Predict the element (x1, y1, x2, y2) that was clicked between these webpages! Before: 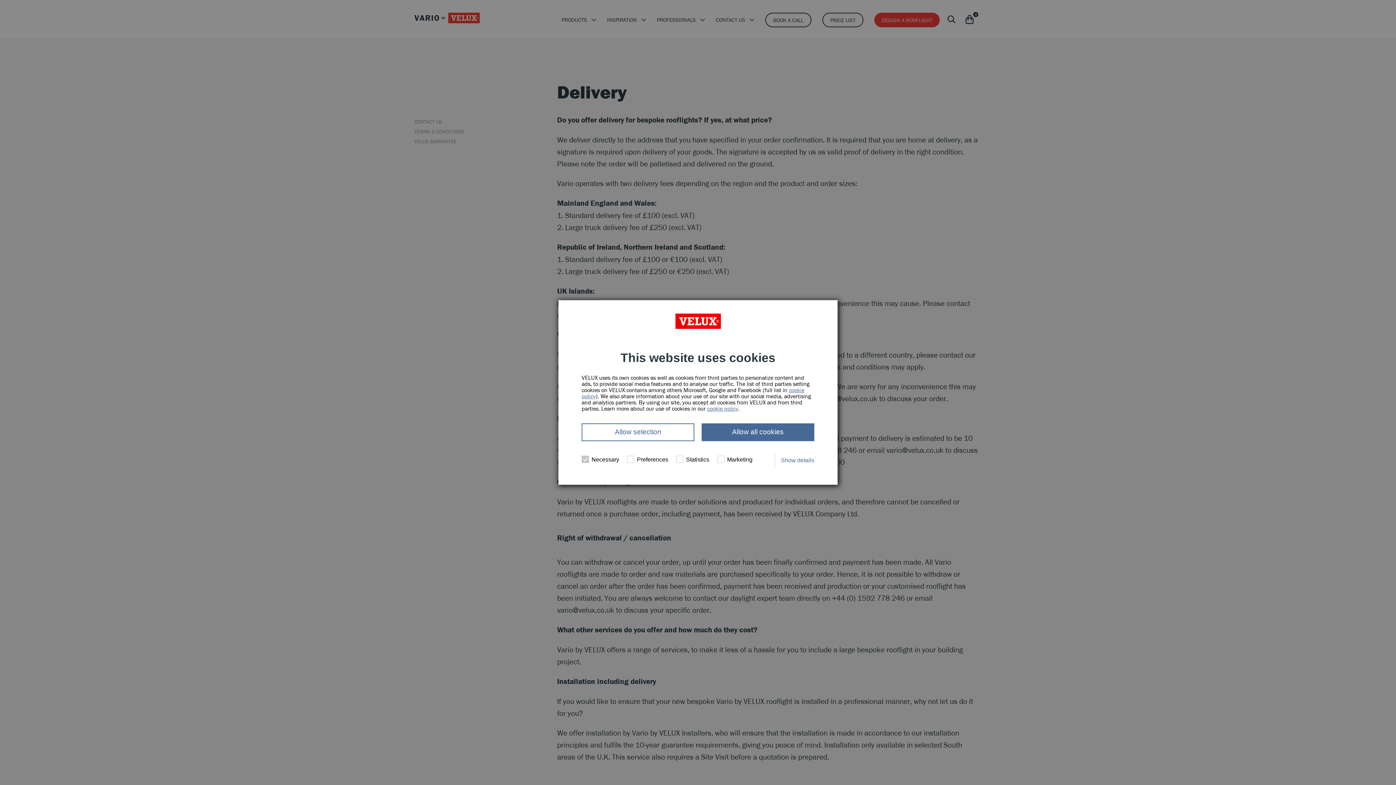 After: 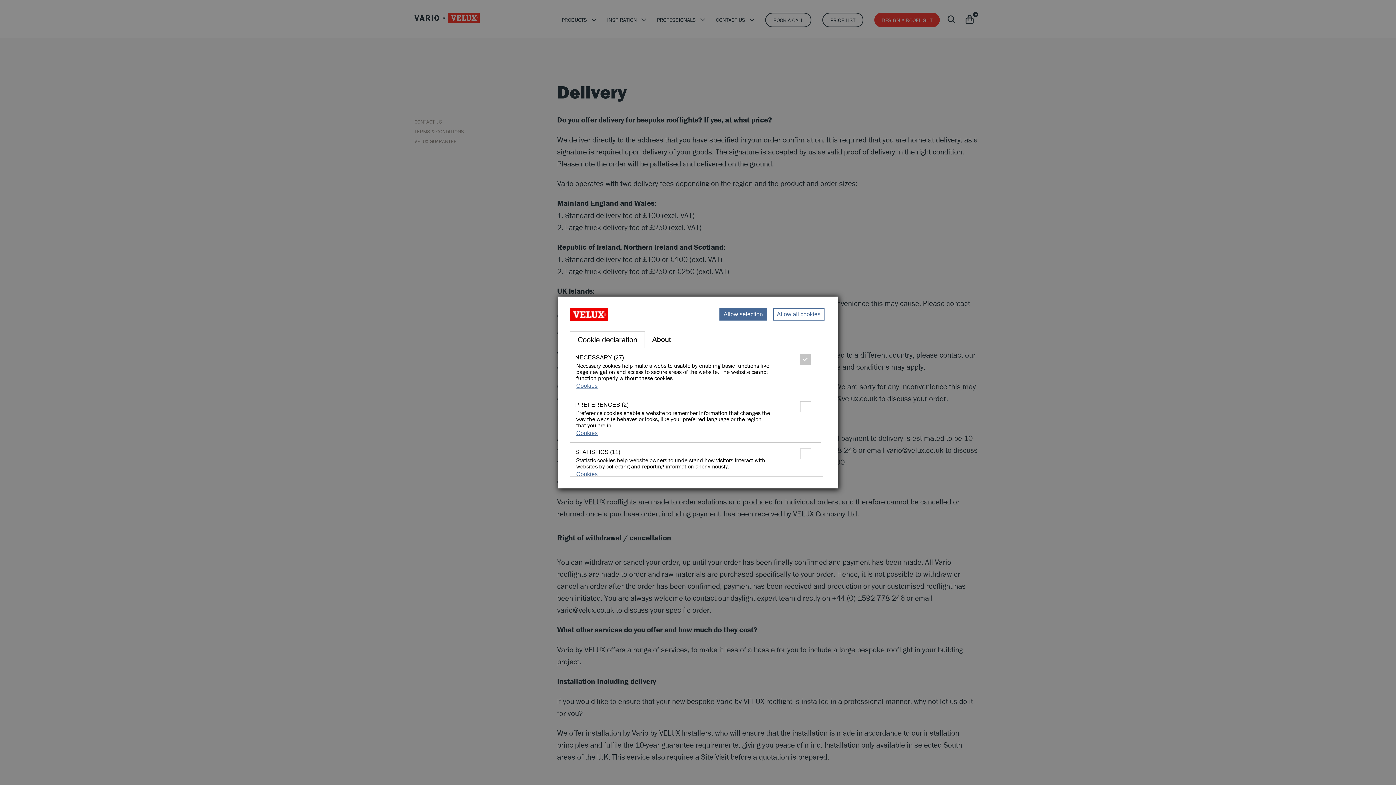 Action: label: Show details bbox: (781, 457, 814, 463)